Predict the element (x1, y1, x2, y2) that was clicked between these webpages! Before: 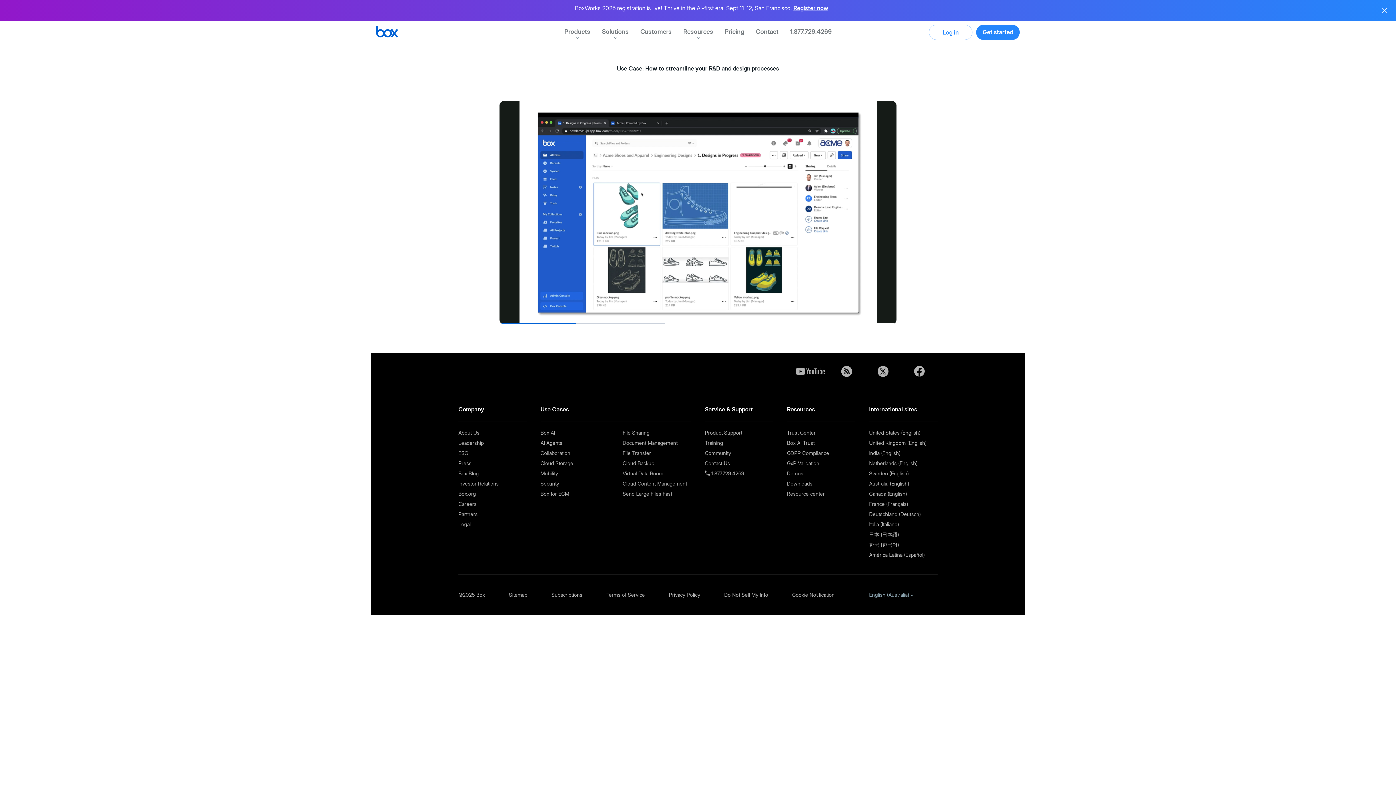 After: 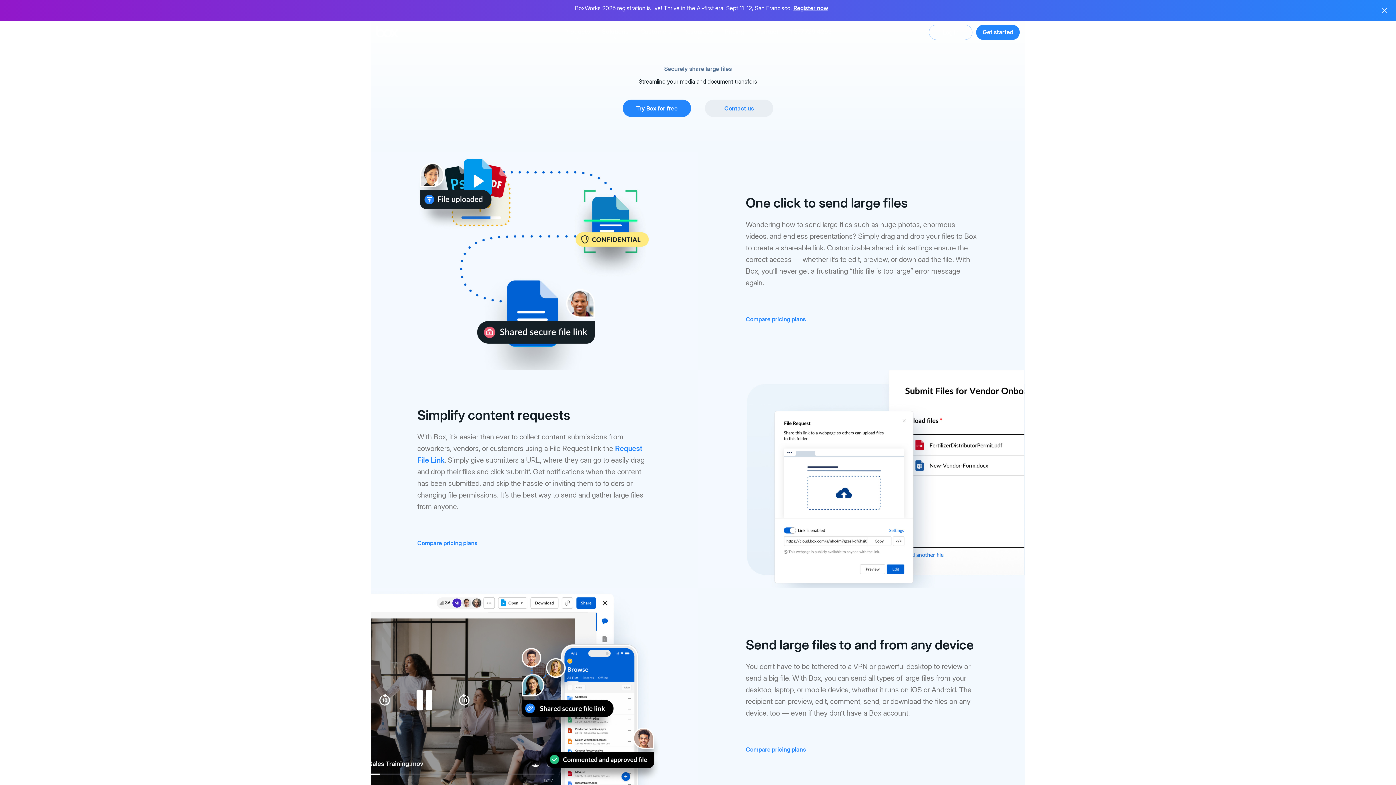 Action: bbox: (622, 490, 672, 497) label: Send Large Files Fast